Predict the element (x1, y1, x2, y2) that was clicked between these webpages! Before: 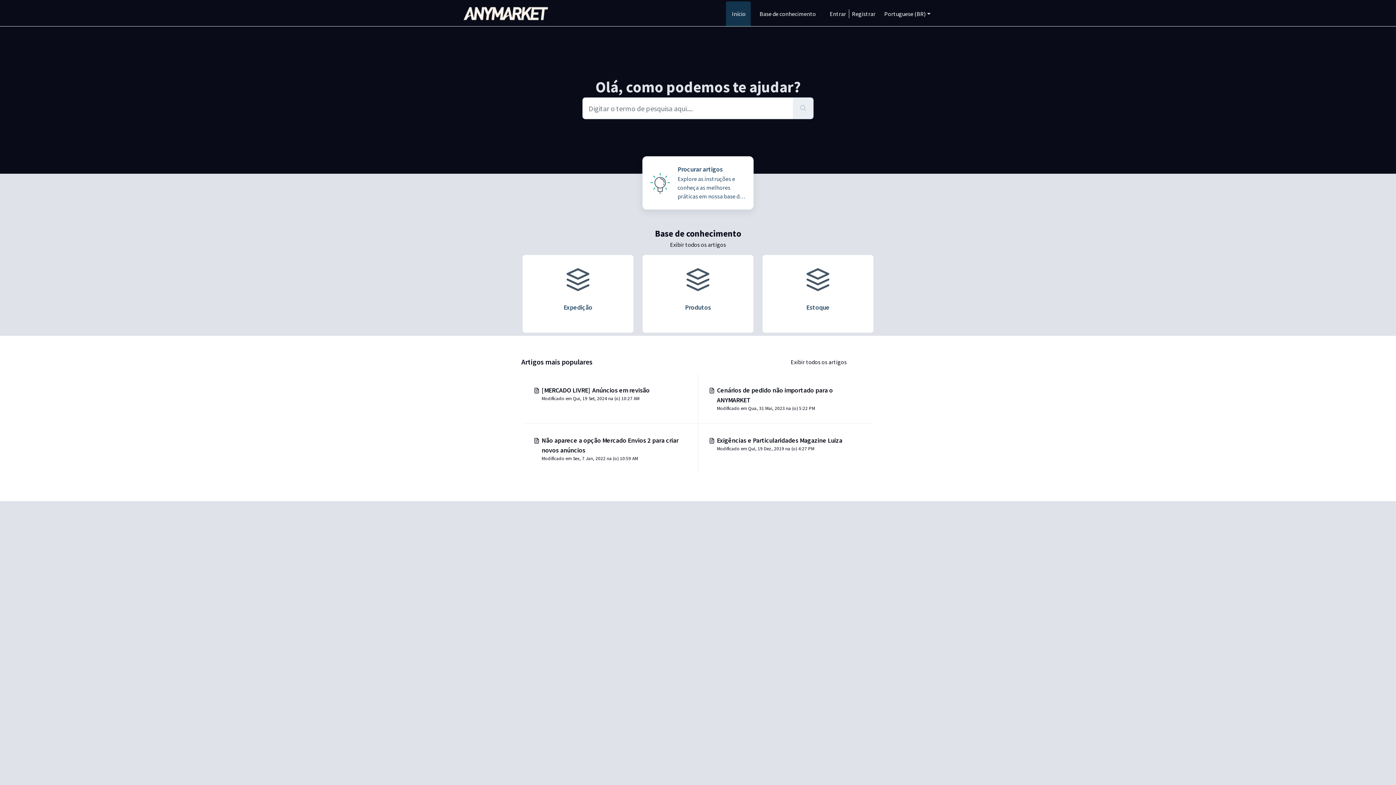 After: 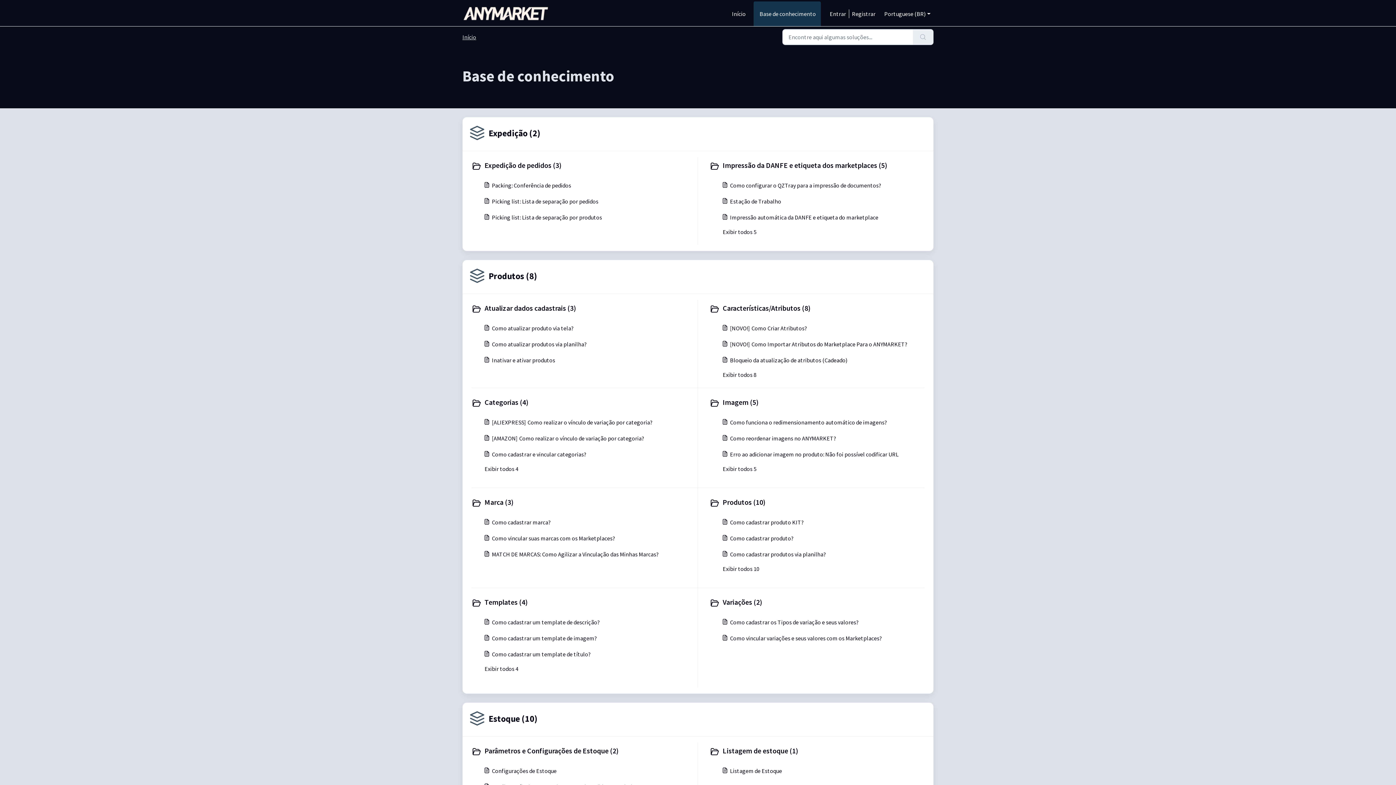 Action: label: Exibir todos os artigos bbox: (790, 358, 846, 365)